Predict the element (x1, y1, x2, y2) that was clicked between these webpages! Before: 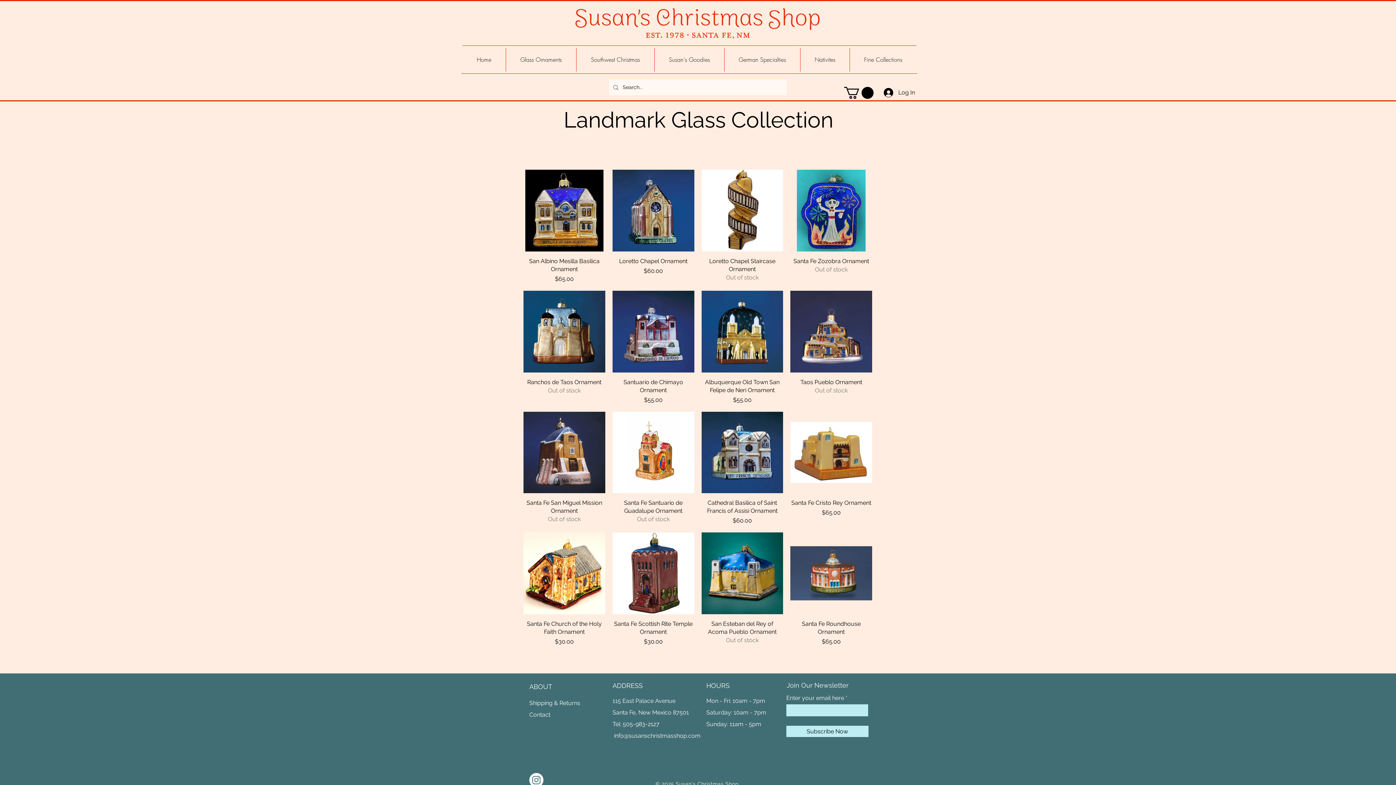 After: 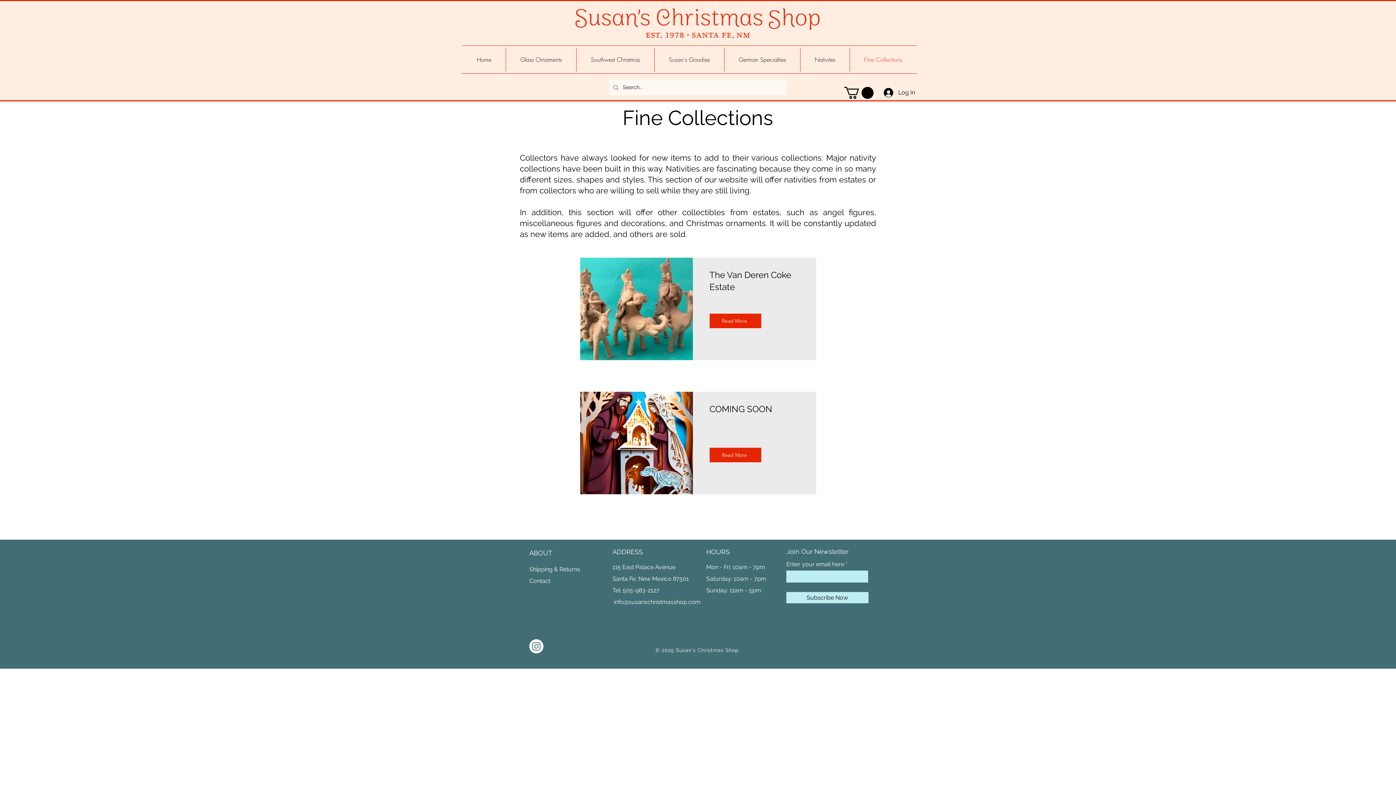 Action: label: Fine Collections bbox: (850, 48, 916, 71)